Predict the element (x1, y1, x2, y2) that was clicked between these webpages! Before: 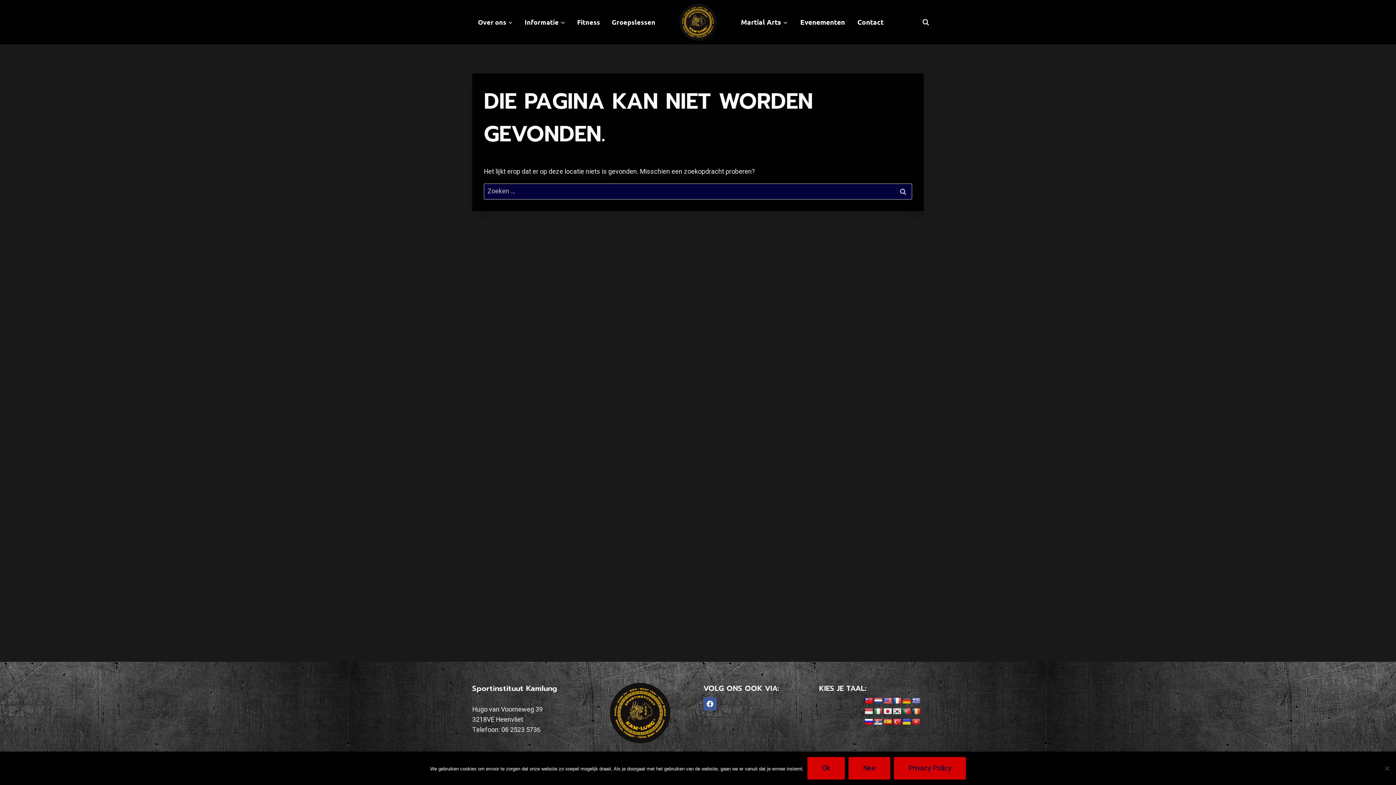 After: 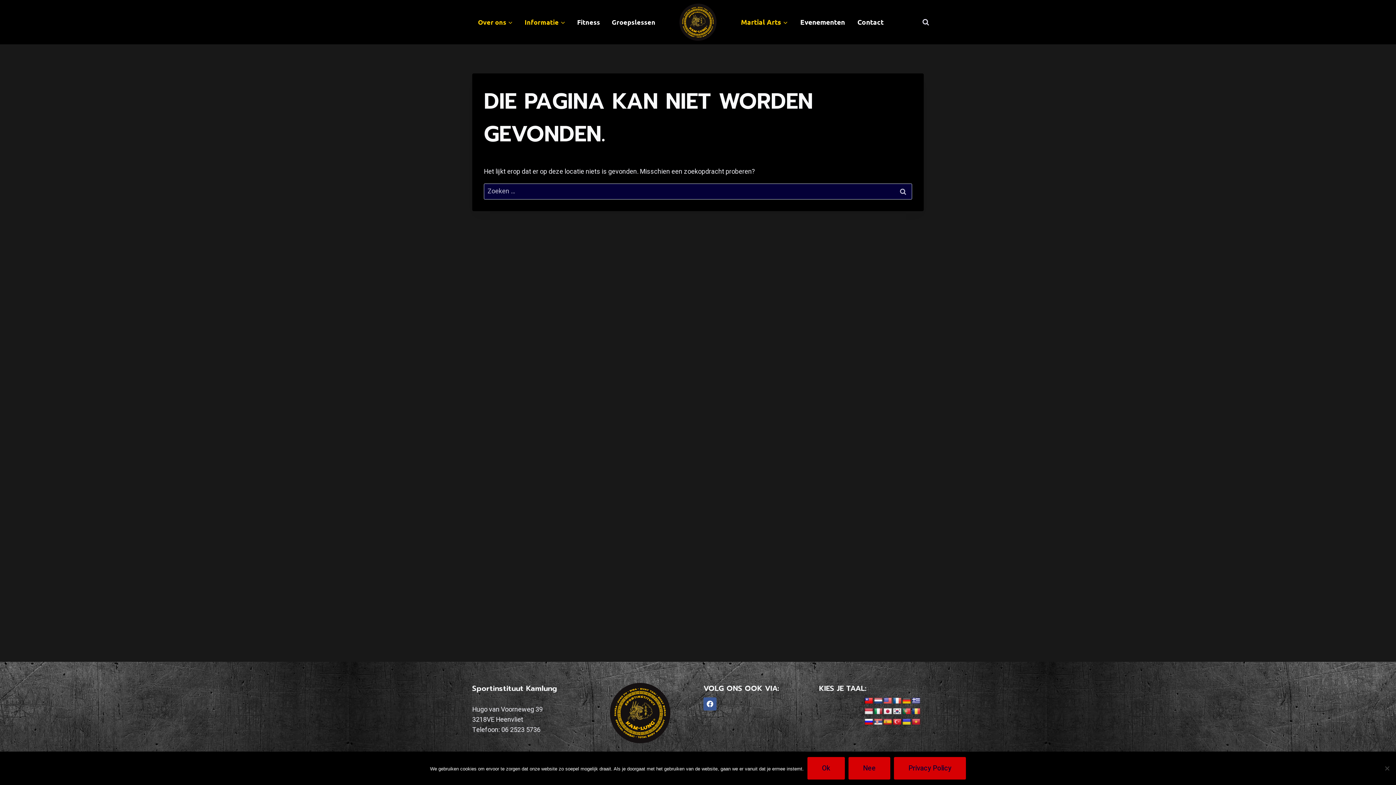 Action: bbox: (883, 718, 892, 726)